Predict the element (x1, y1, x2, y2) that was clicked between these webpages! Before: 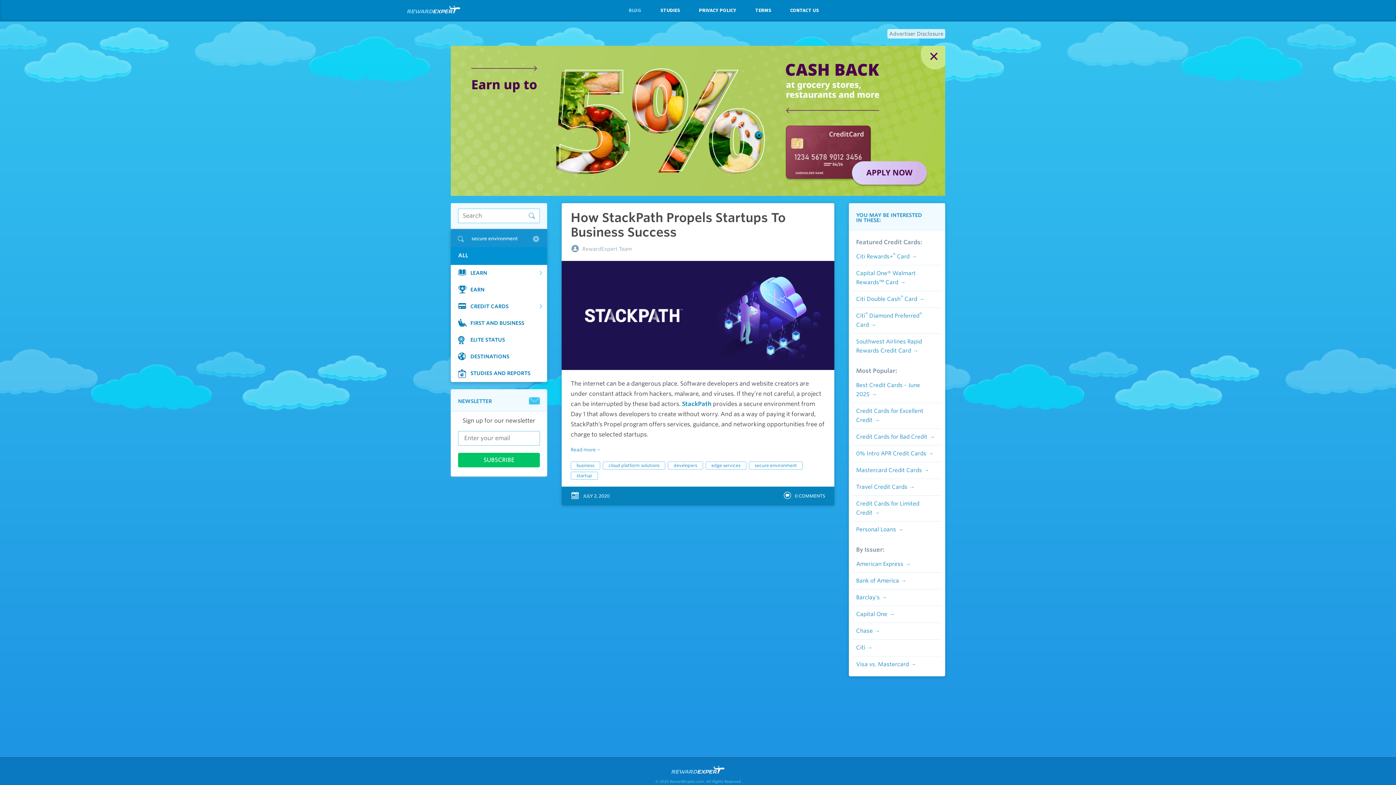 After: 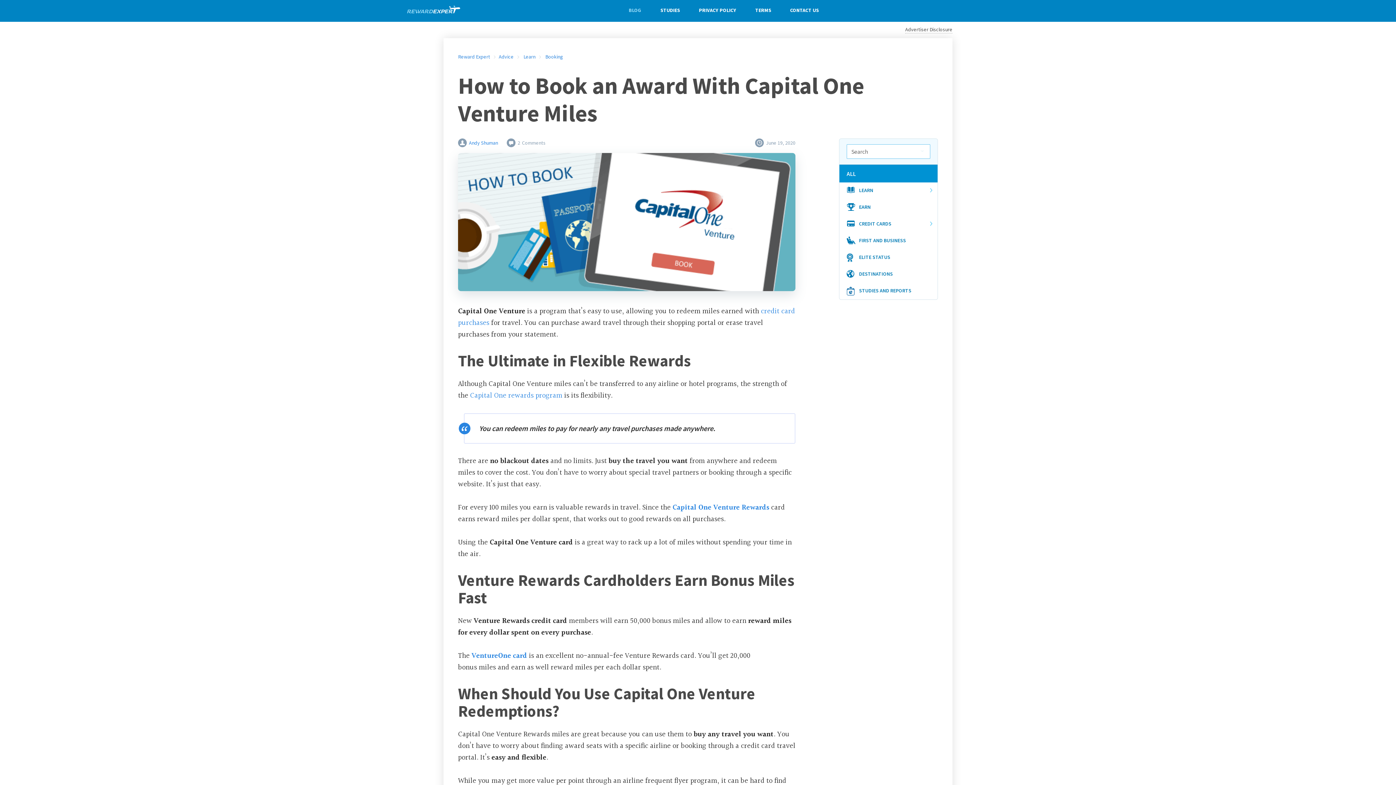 Action: label: Capital One bbox: (856, 611, 894, 617)